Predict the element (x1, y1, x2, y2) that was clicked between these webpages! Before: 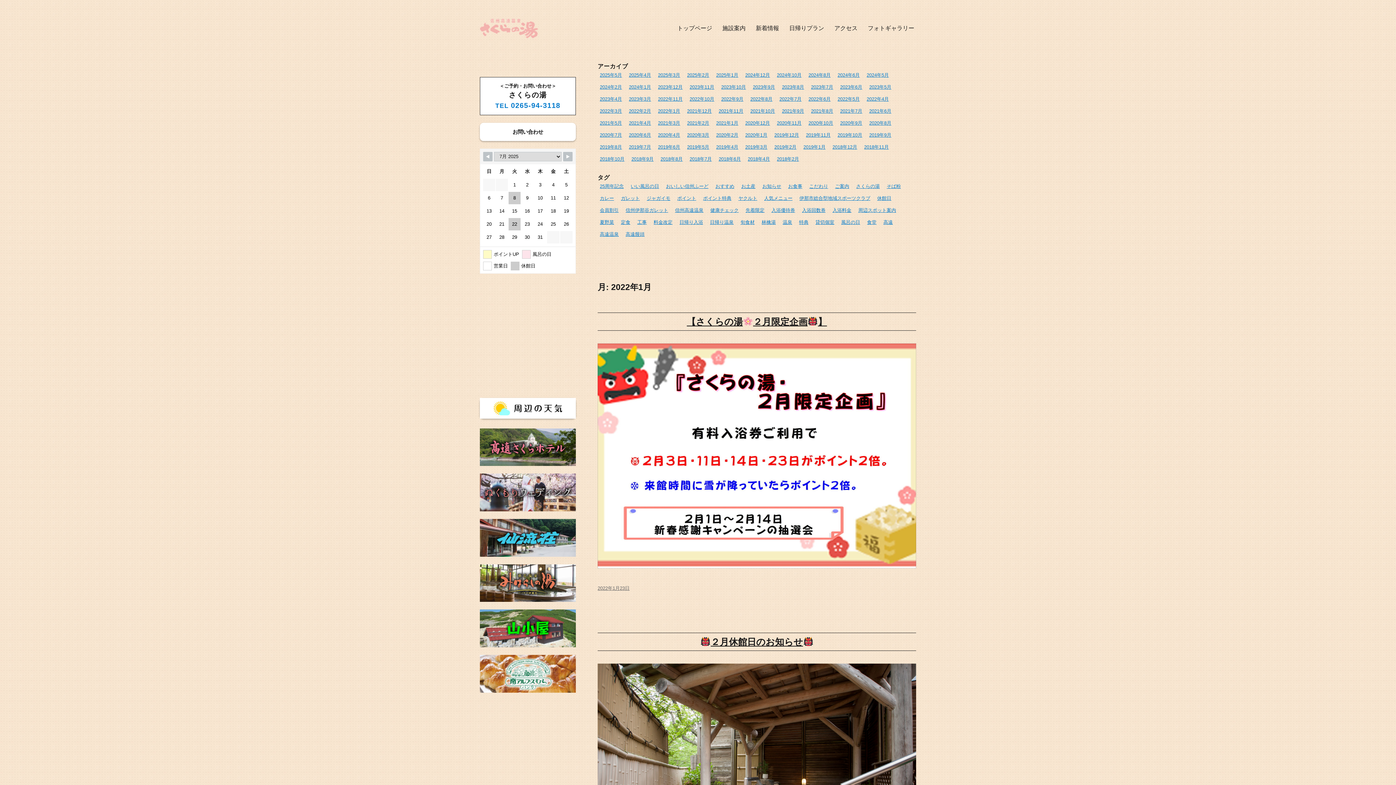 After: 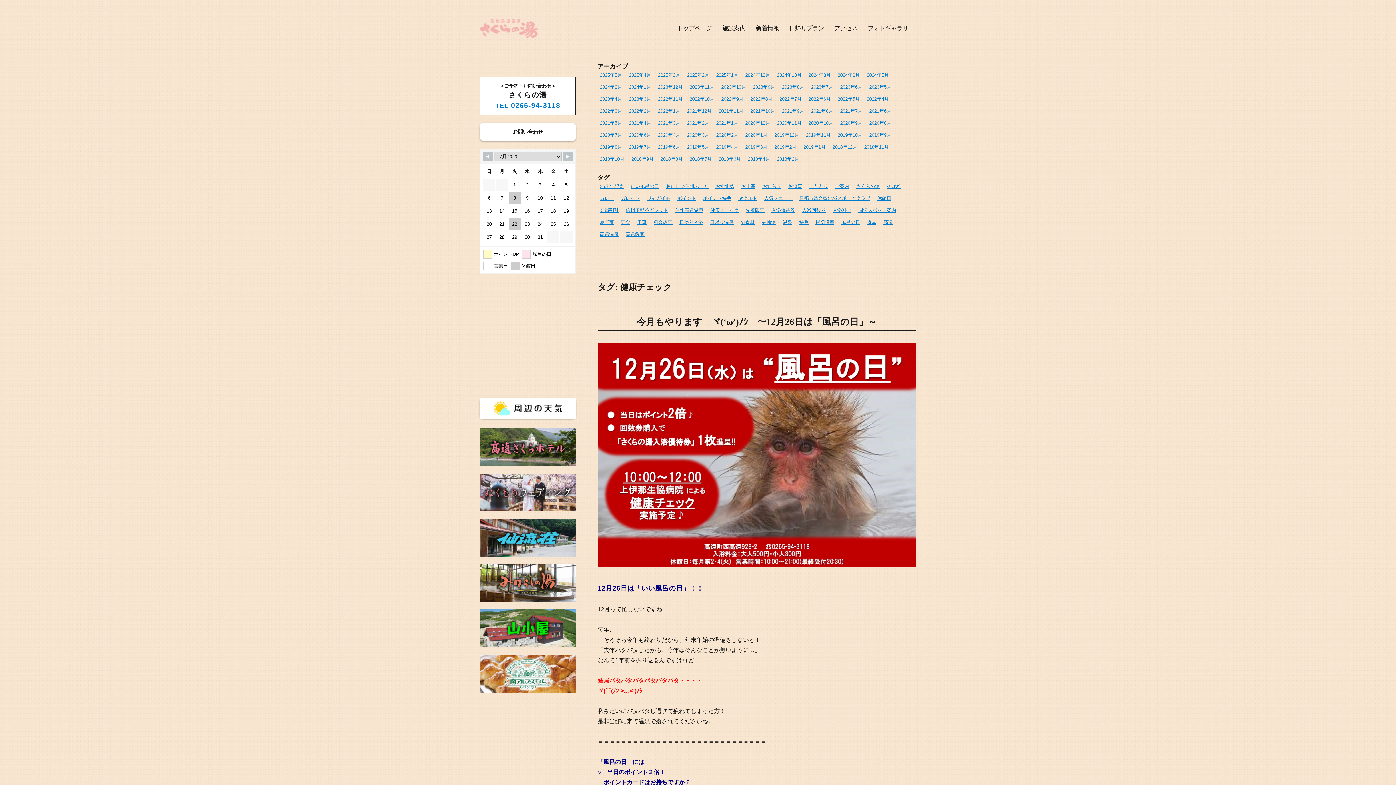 Action: label: 健康チェック bbox: (708, 205, 741, 214)